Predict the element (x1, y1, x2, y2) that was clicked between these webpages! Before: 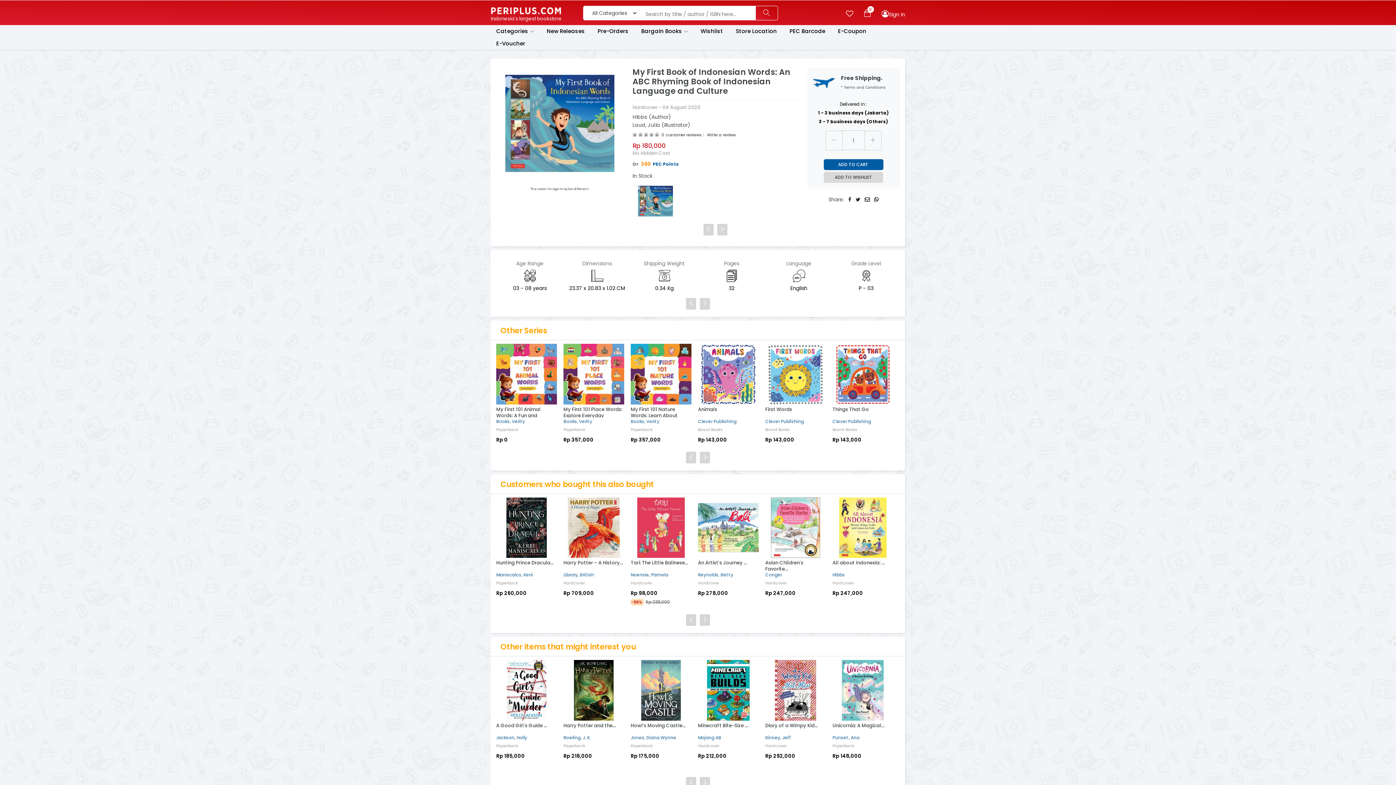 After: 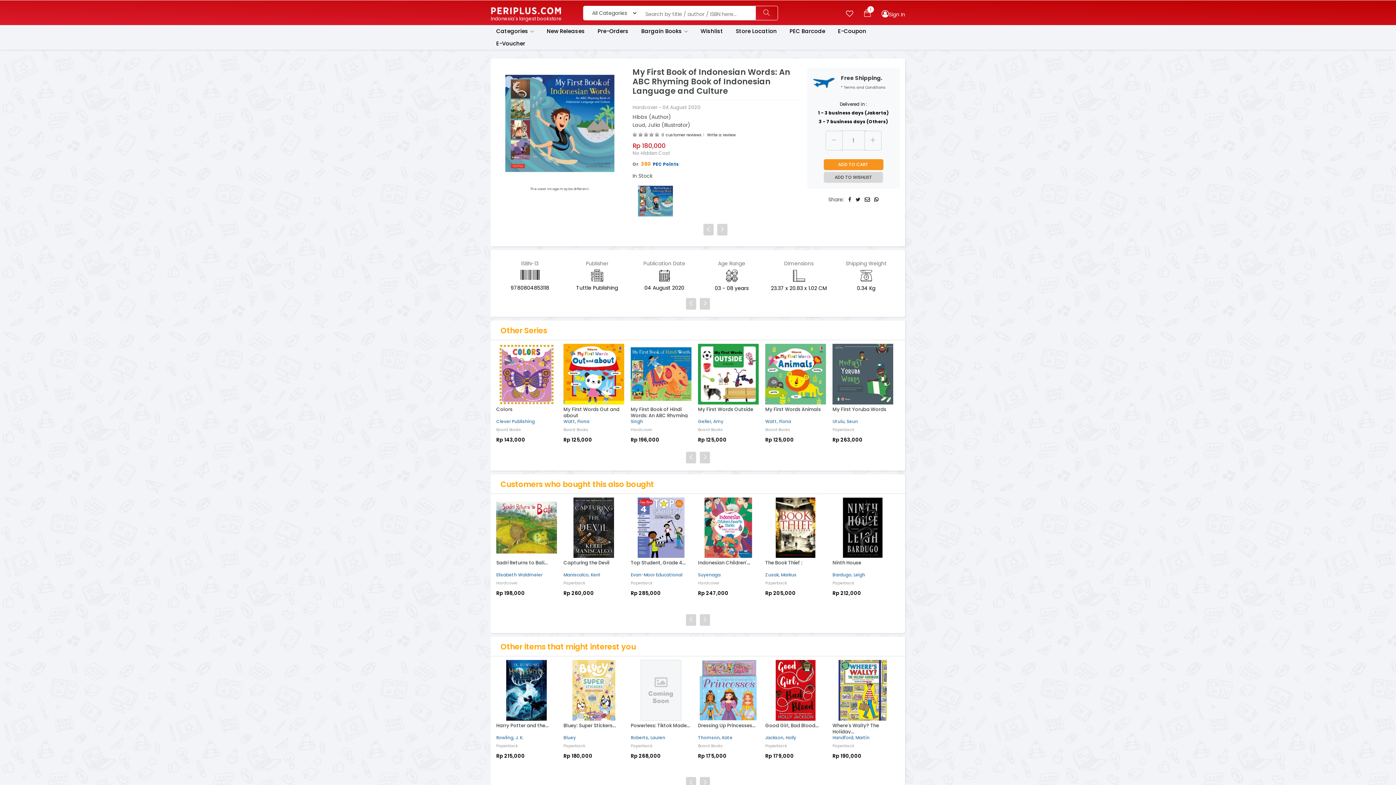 Action: label: ADD TO CART bbox: (823, 159, 883, 170)